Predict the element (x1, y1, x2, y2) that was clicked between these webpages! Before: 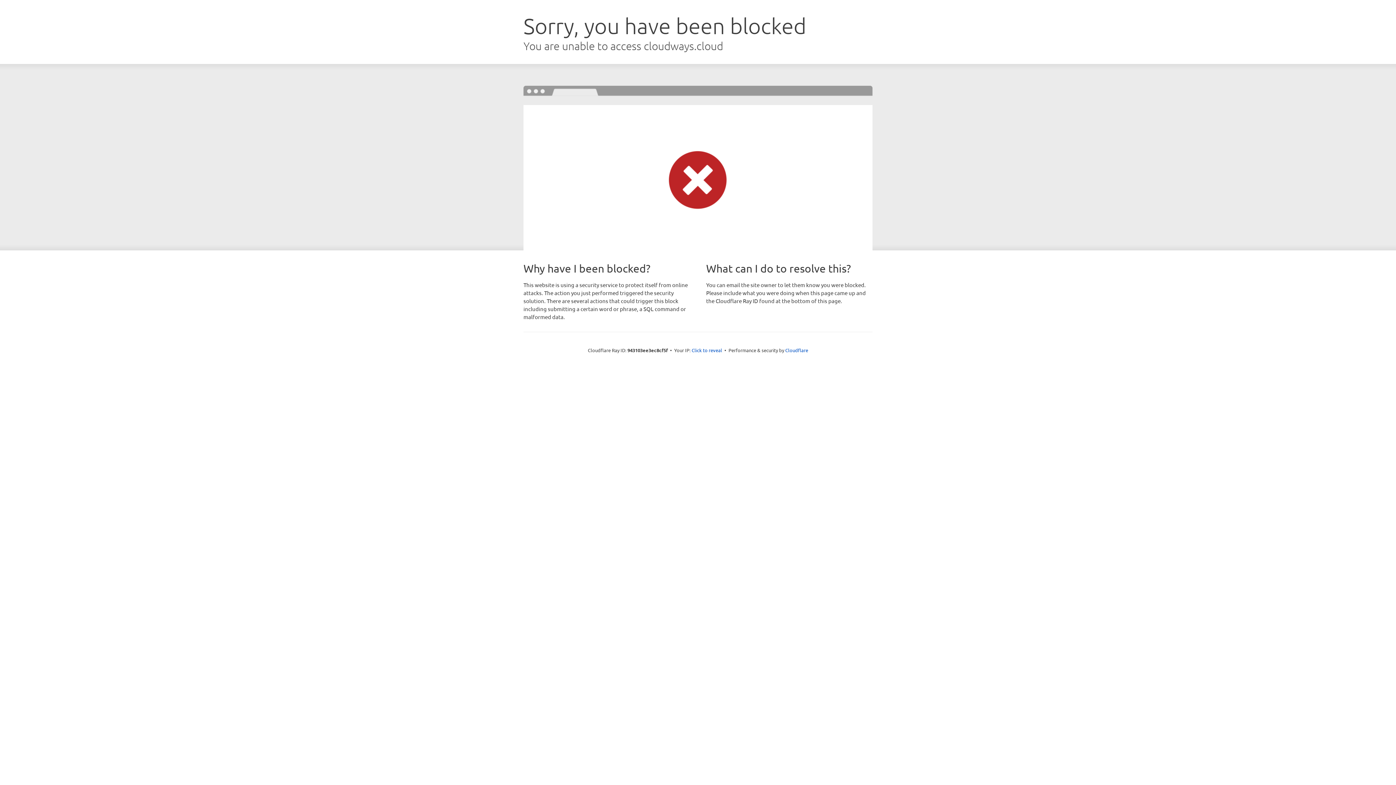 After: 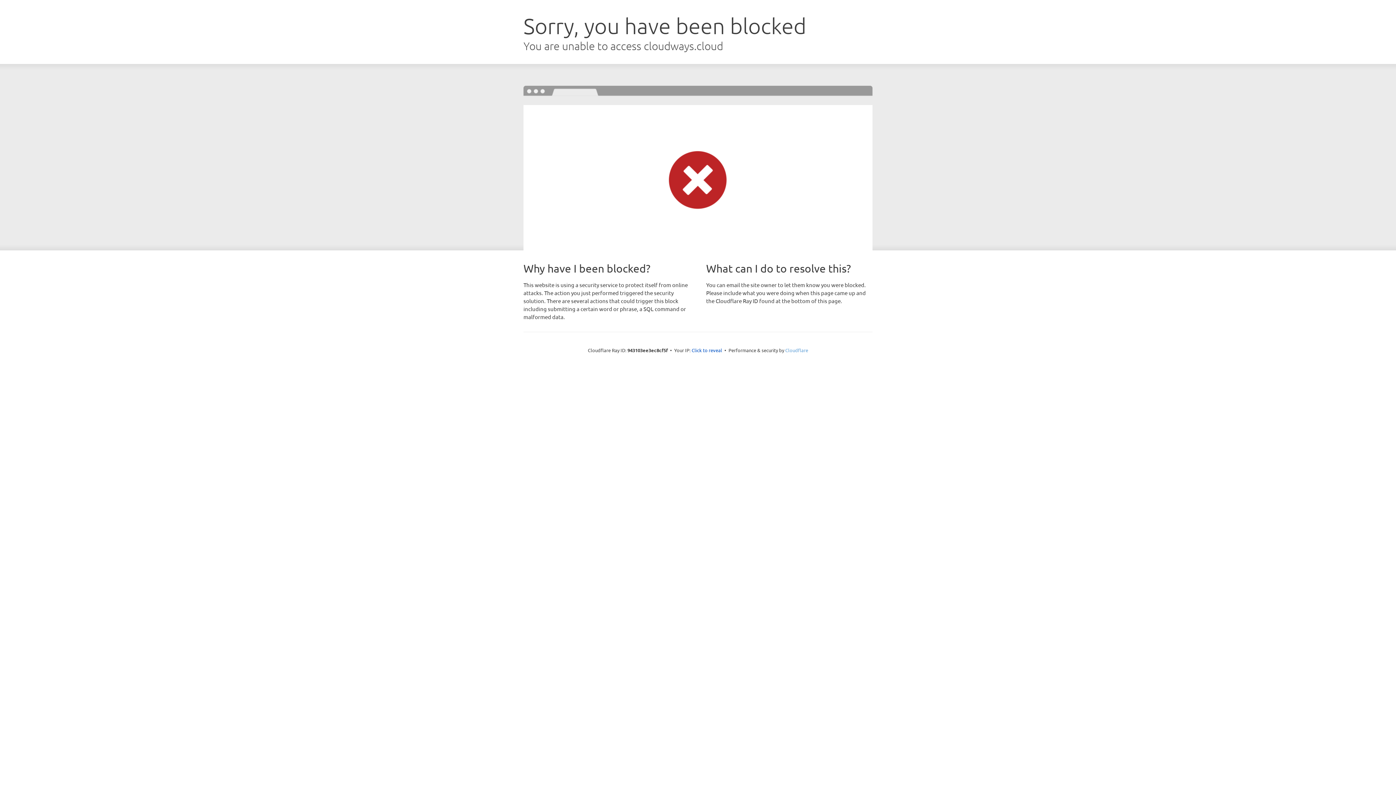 Action: label: Cloudflare bbox: (785, 347, 808, 353)